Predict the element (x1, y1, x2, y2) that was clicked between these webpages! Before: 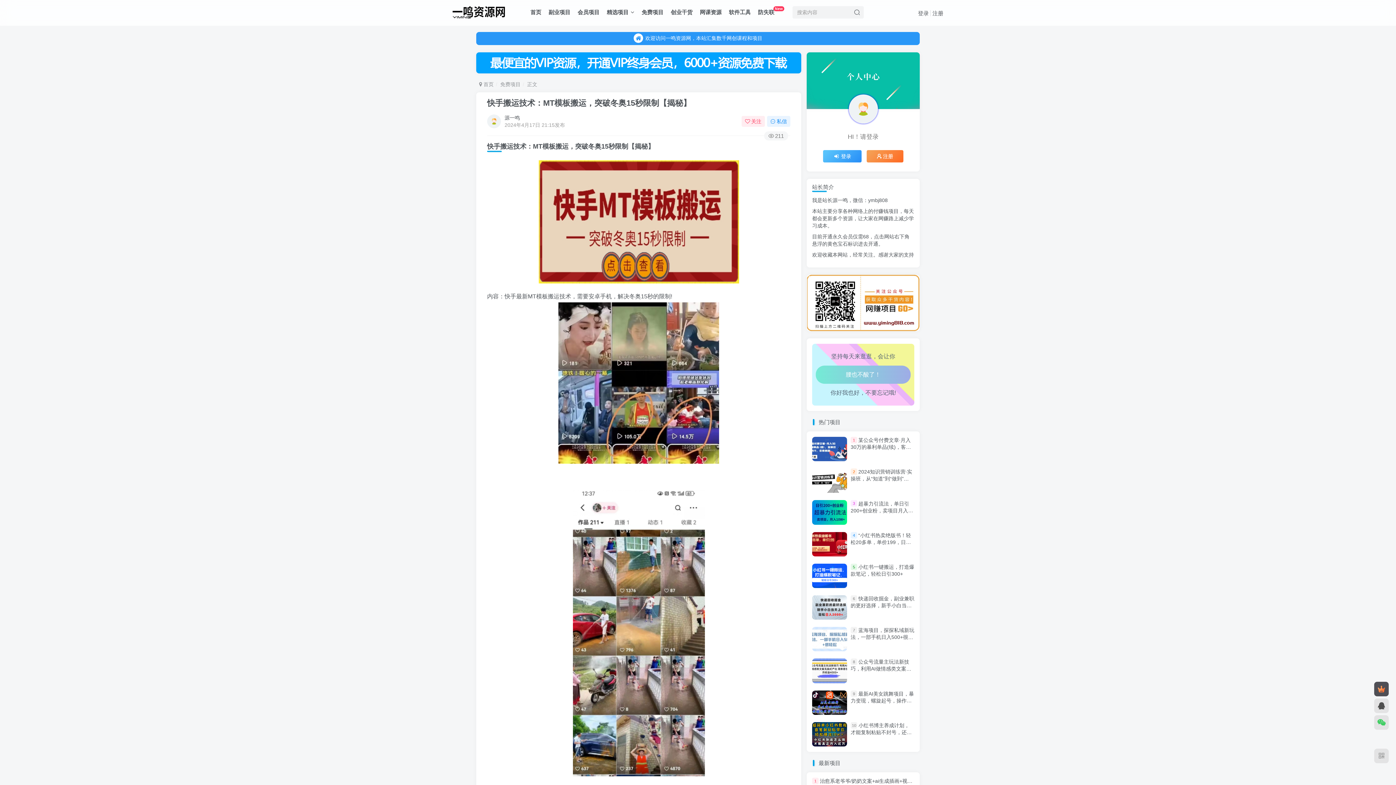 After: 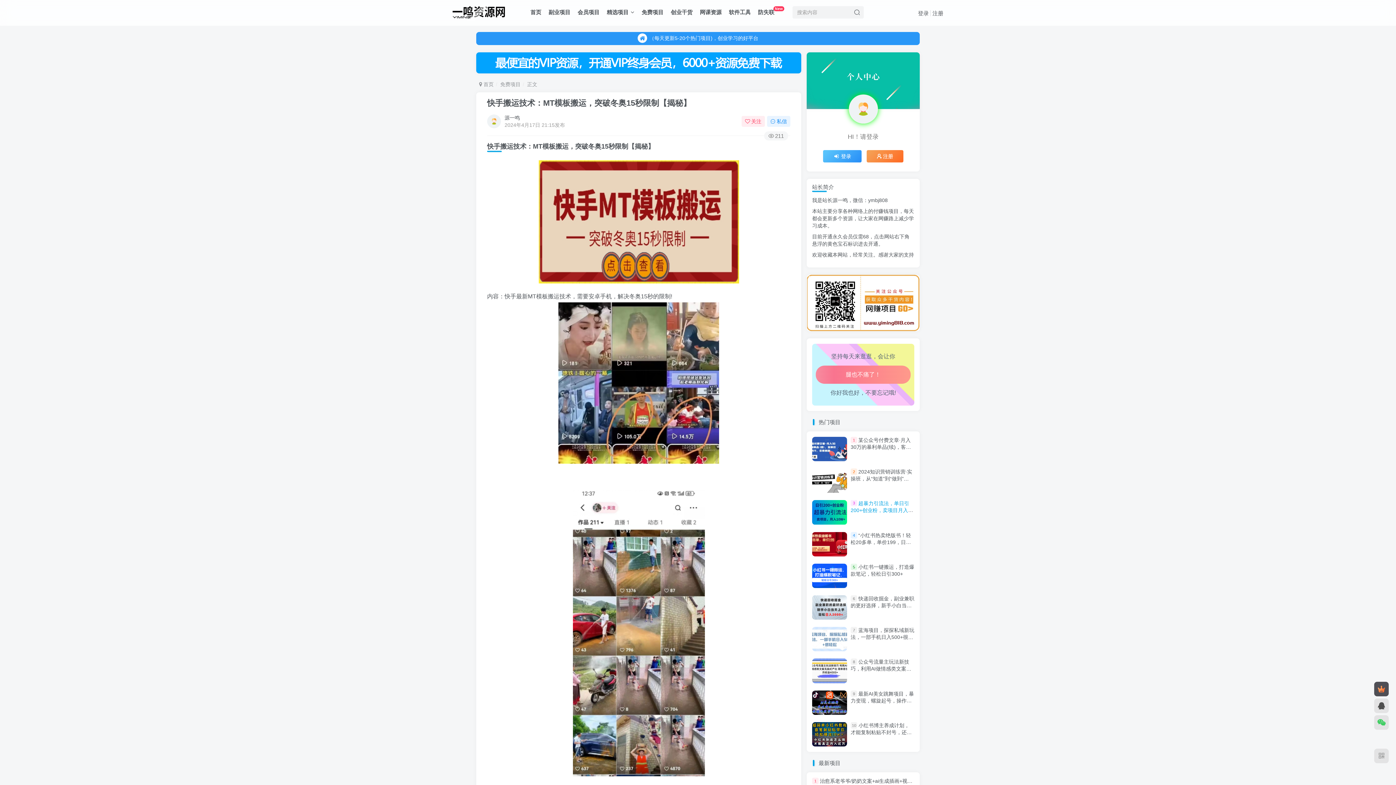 Action: bbox: (850, 500, 914, 520) label: 超暴力引流法，单日引200+创业粉，卖项目月入10万+